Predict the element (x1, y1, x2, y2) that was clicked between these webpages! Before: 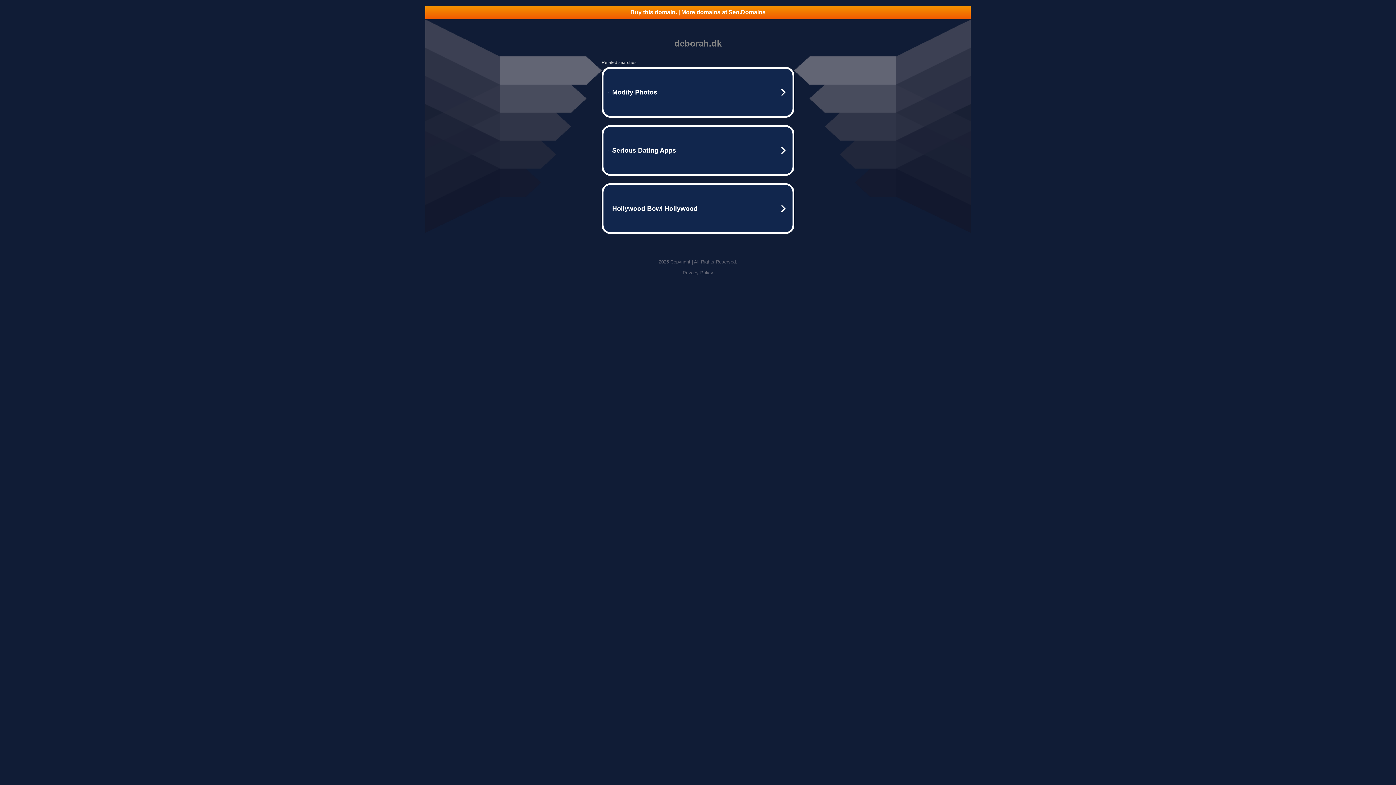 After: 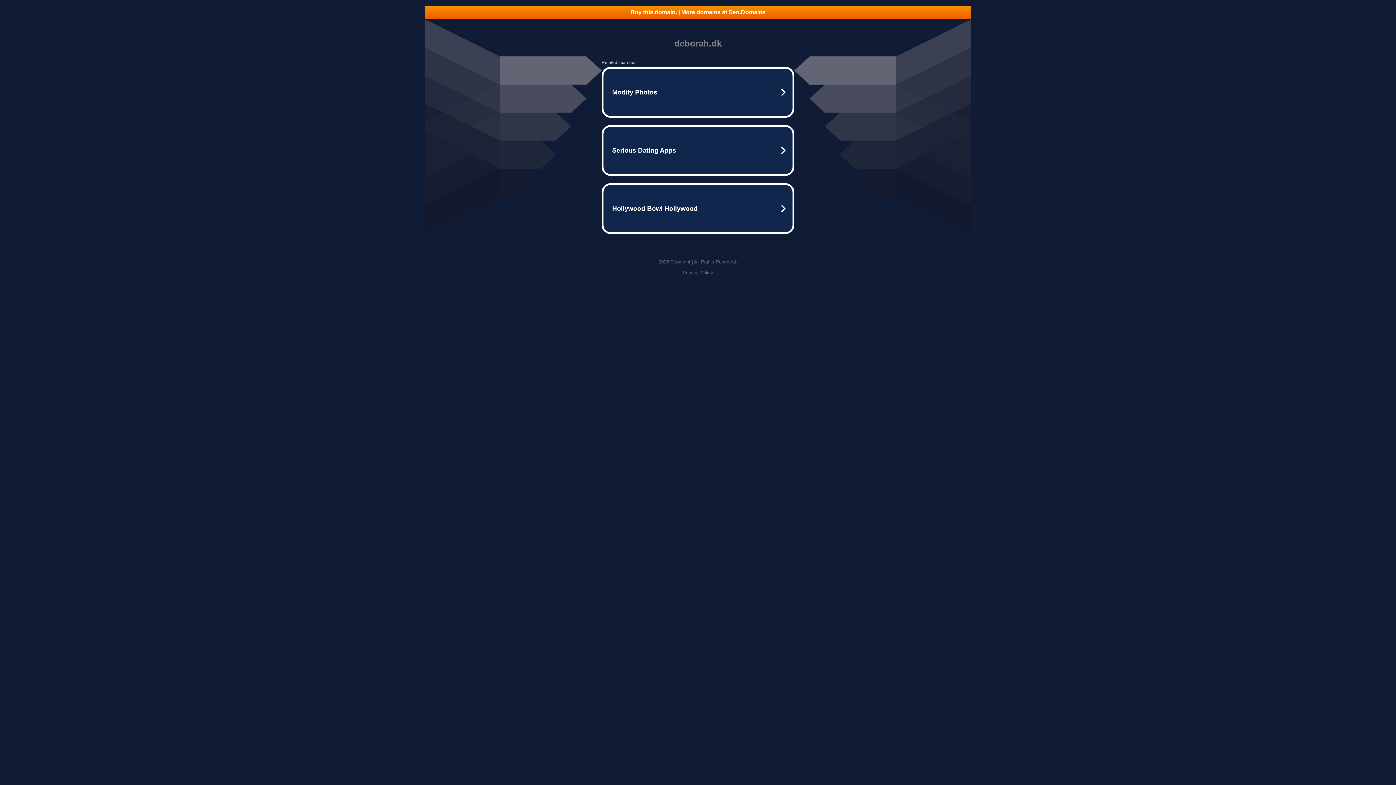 Action: bbox: (682, 270, 713, 275) label: Privacy Policy